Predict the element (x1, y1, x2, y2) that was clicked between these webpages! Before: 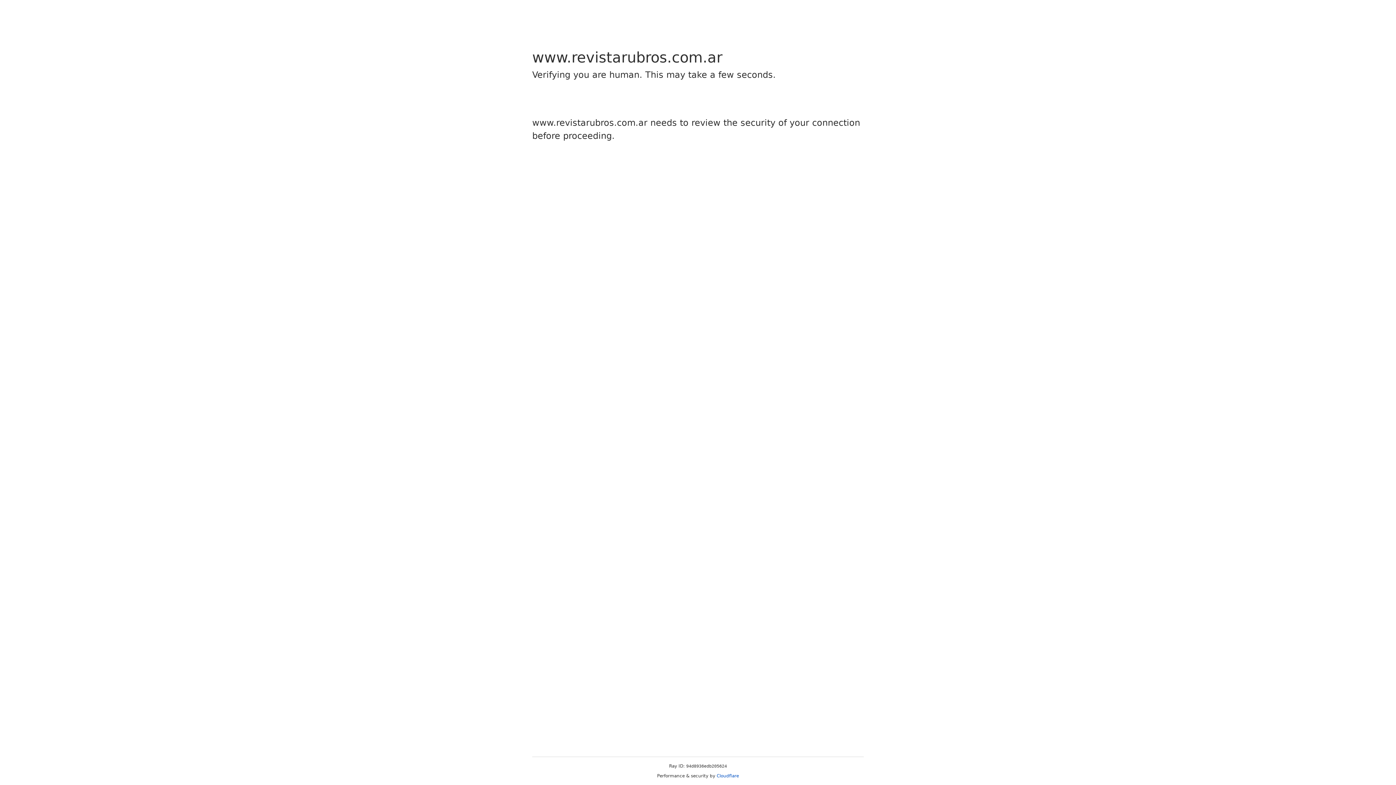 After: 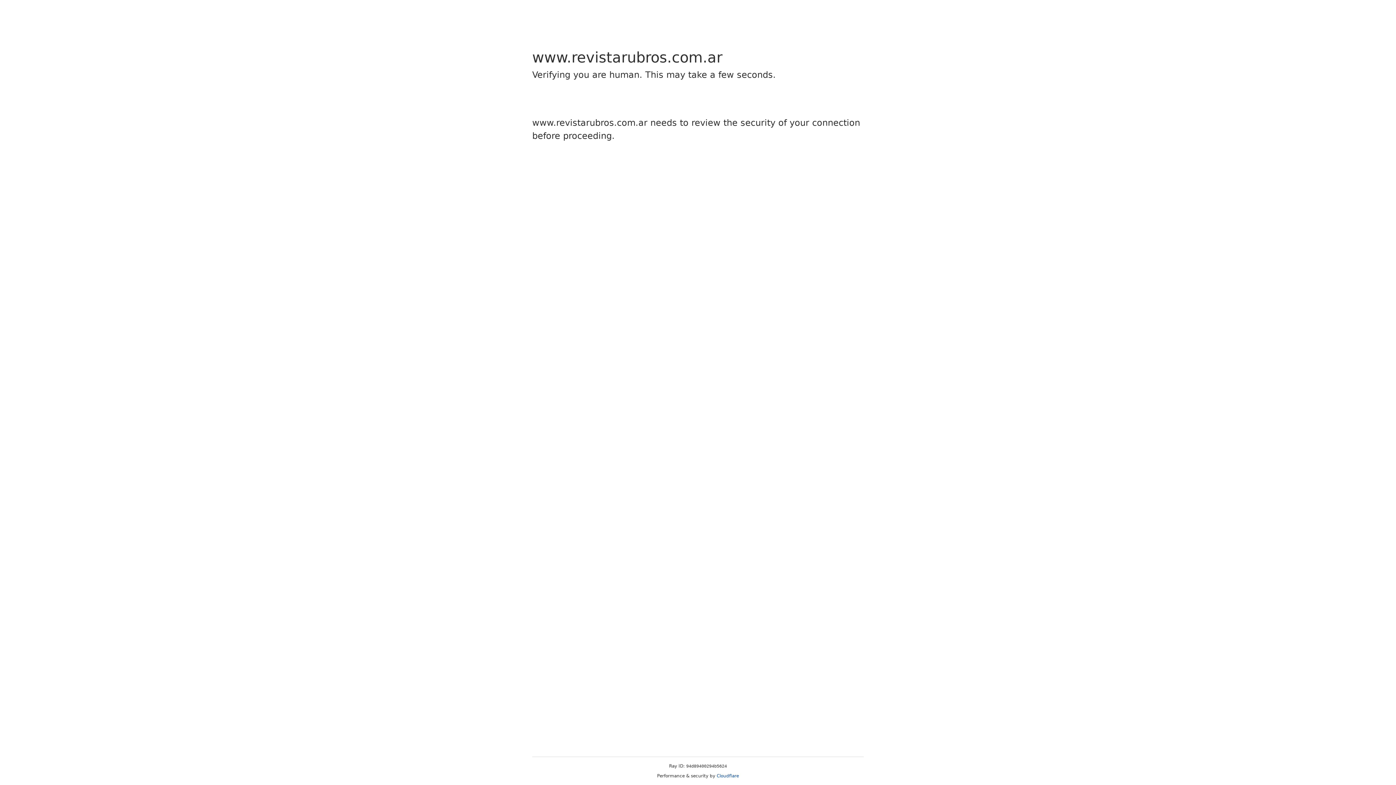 Action: bbox: (716, 773, 739, 778) label: Cloudflare